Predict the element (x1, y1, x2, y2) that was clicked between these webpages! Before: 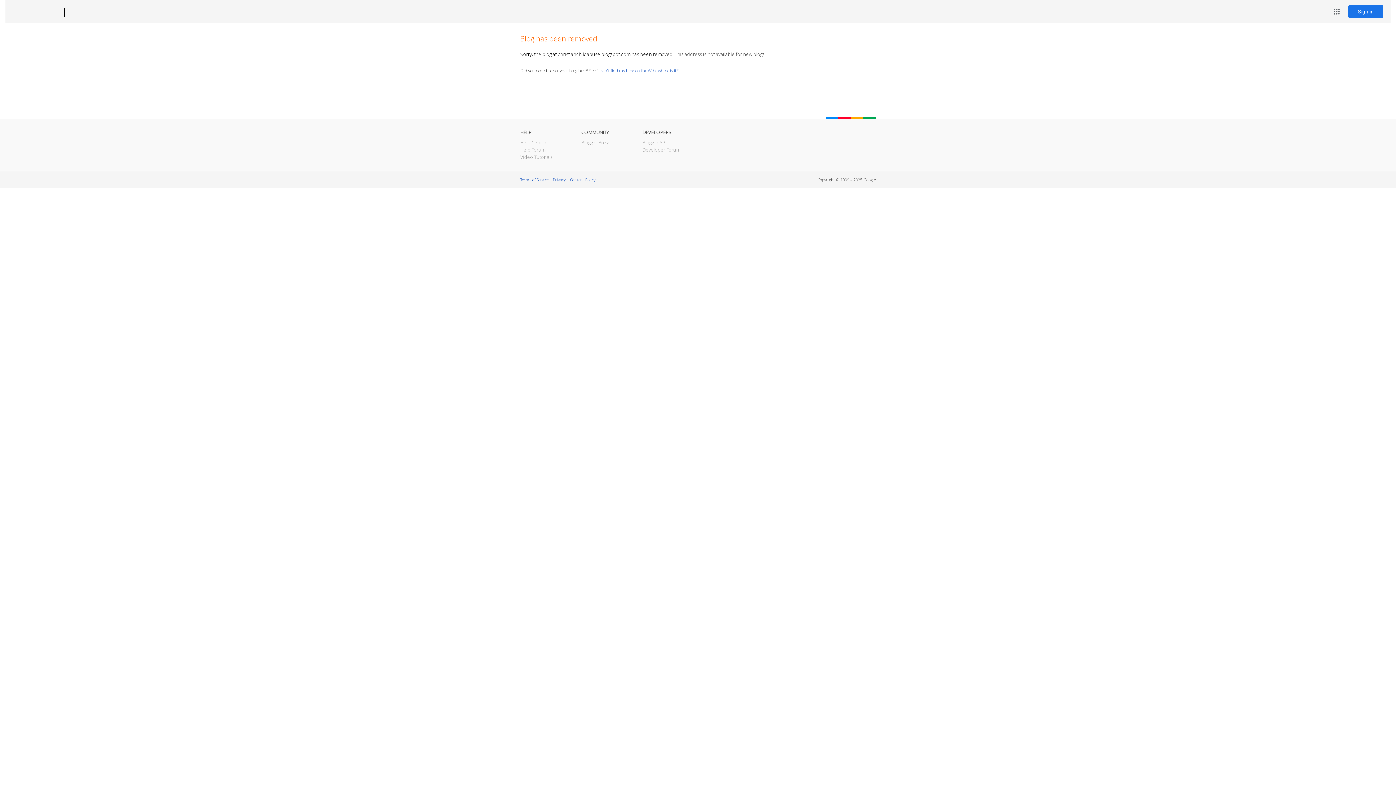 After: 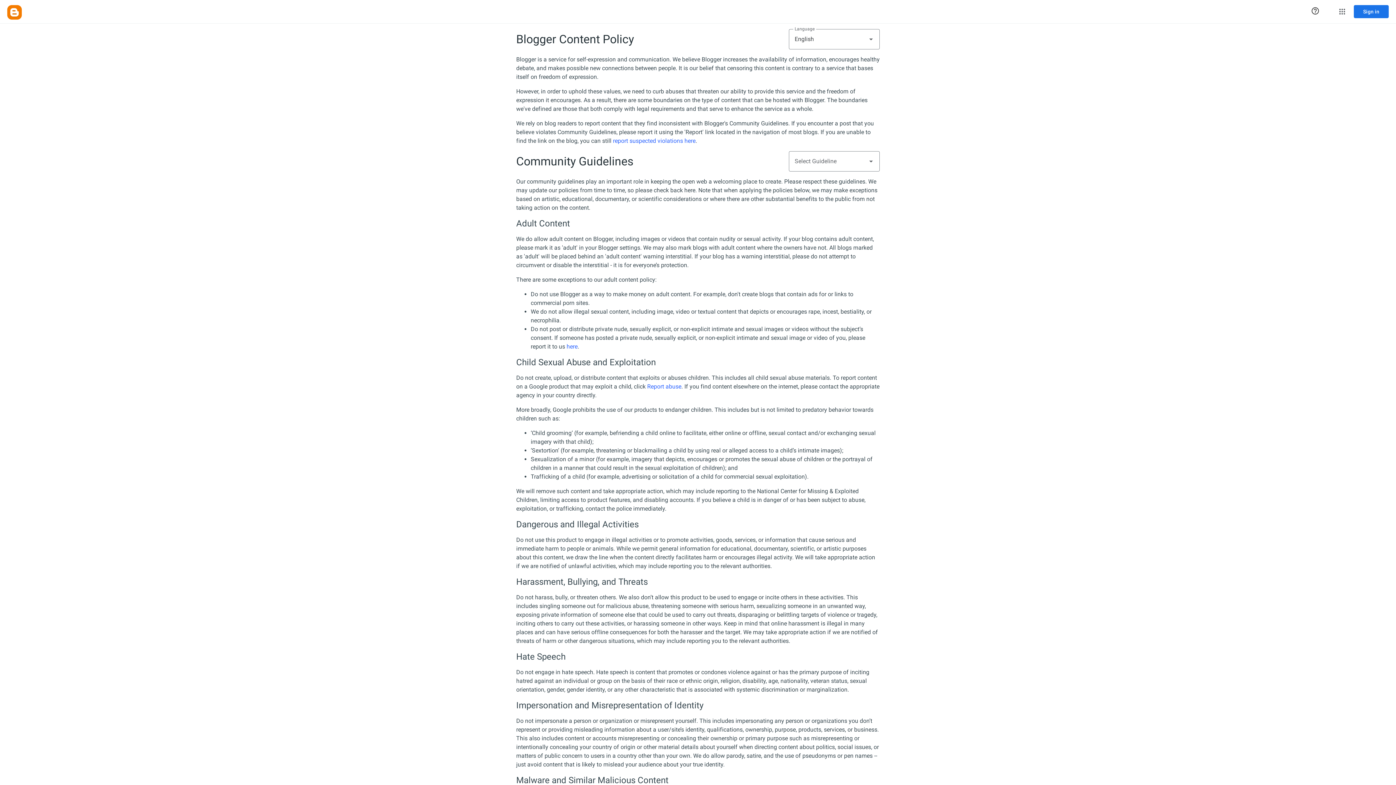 Action: bbox: (570, 177, 595, 182) label: Content Policy